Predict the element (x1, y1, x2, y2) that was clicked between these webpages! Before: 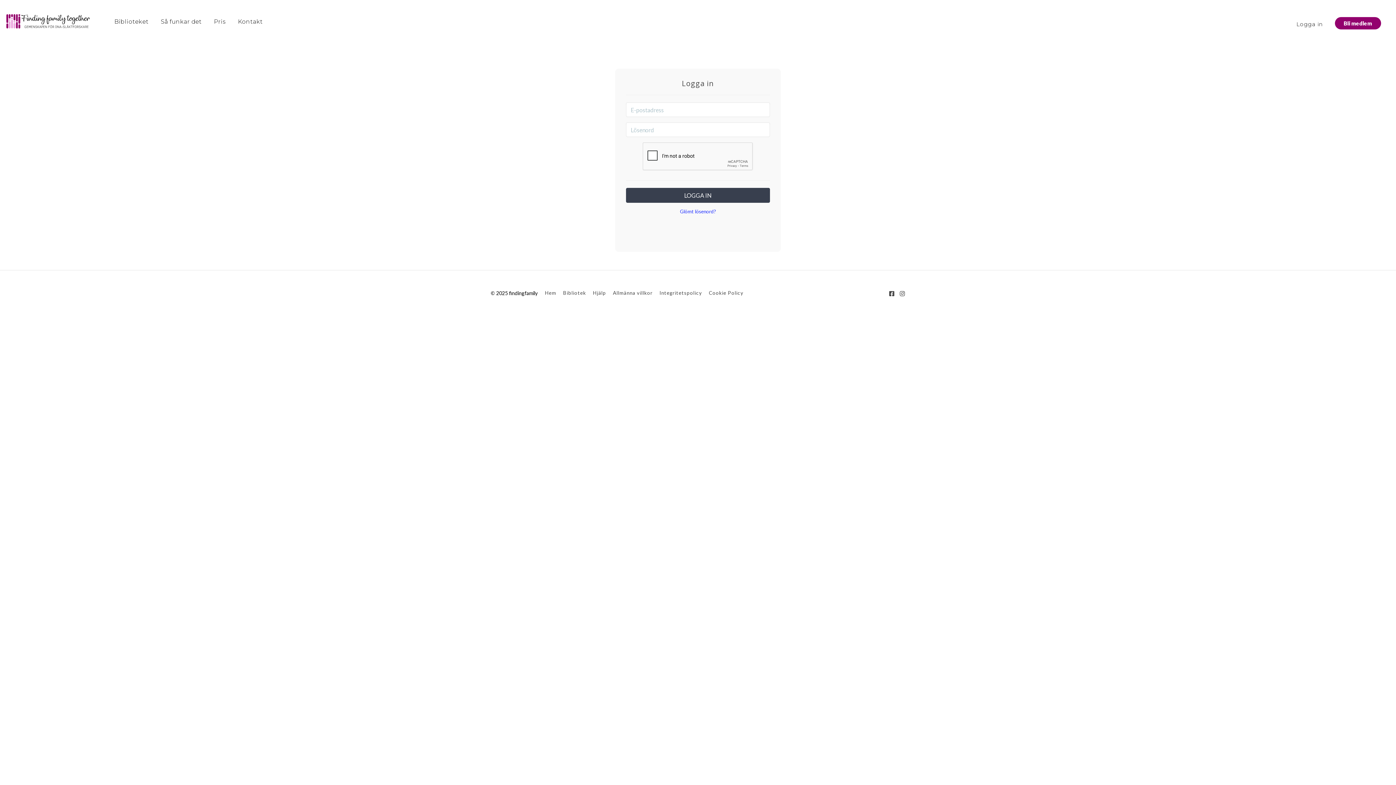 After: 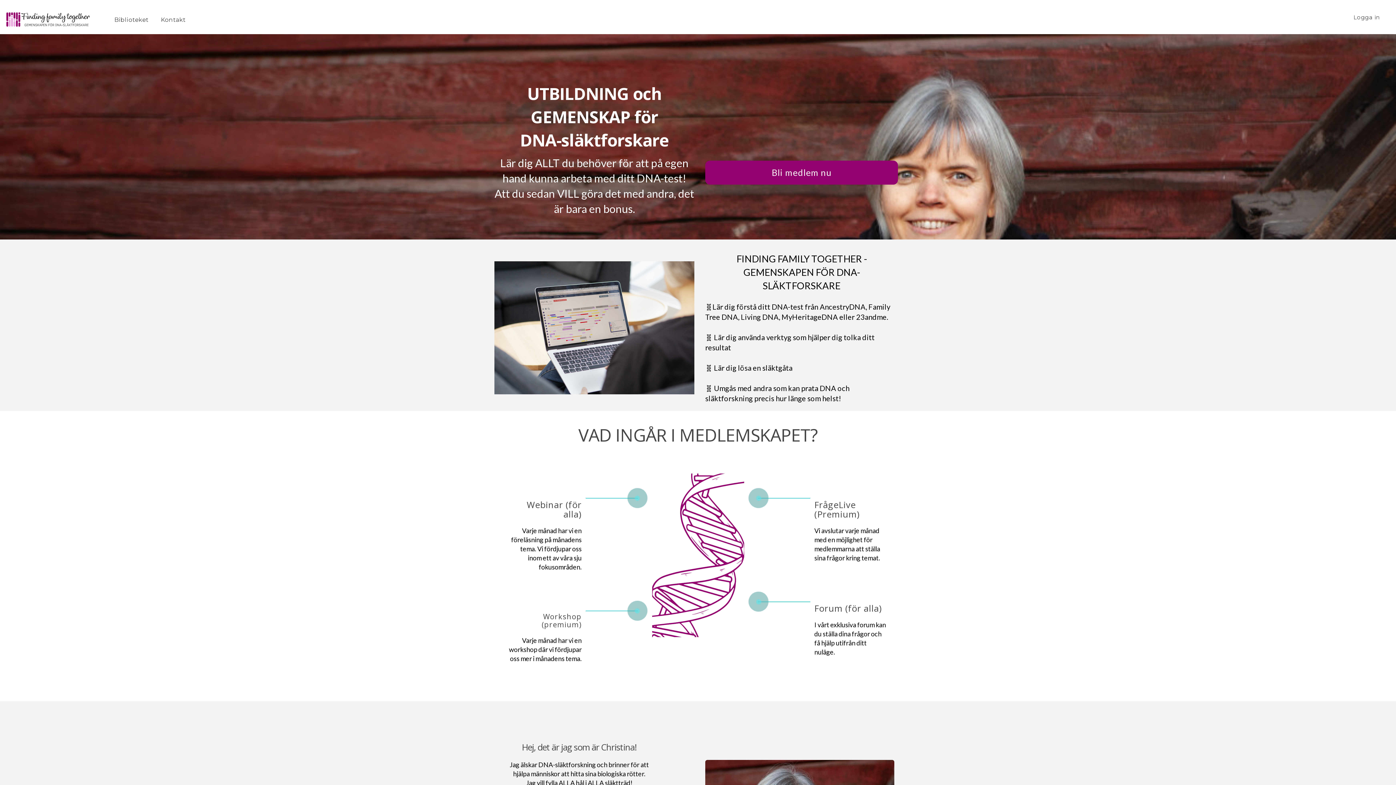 Action: label: Hem bbox: (545, 290, 556, 296)